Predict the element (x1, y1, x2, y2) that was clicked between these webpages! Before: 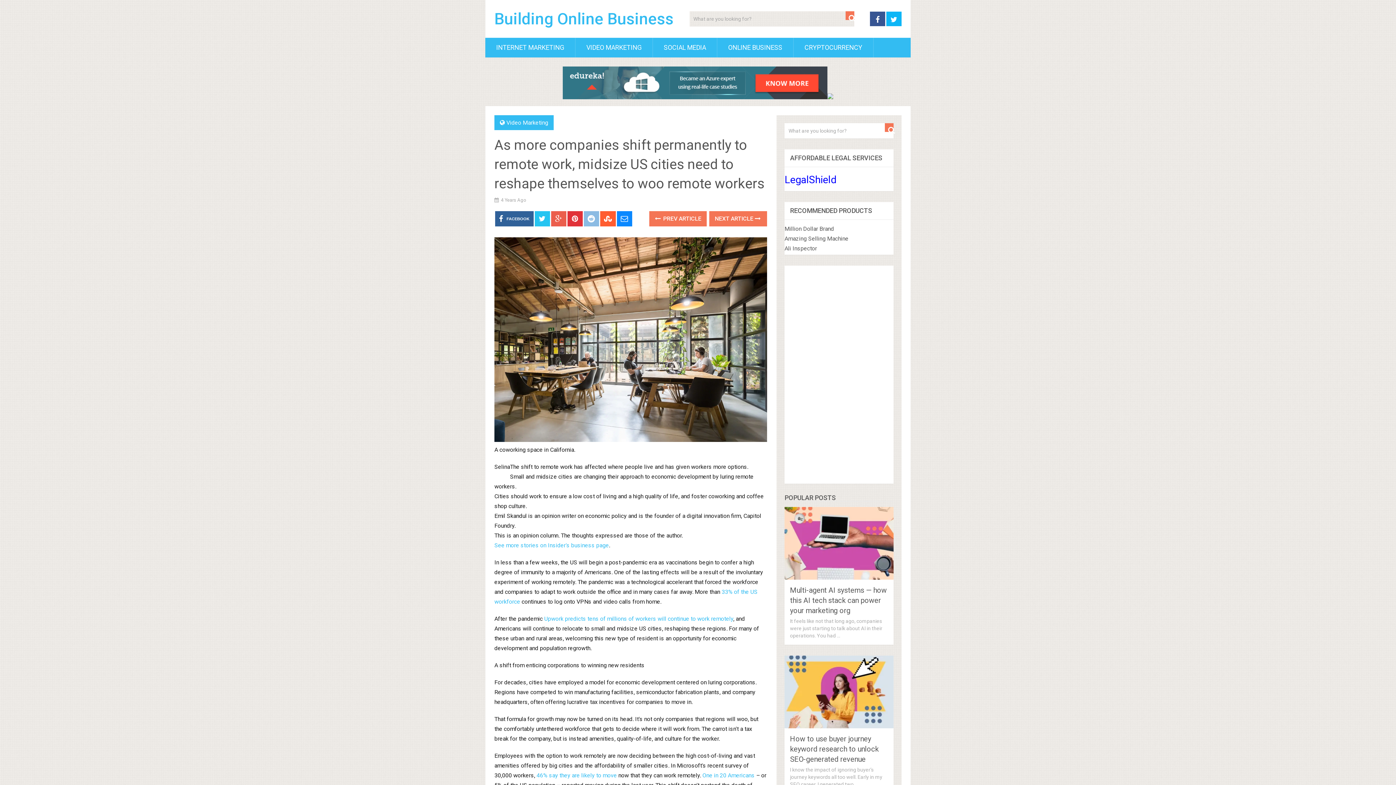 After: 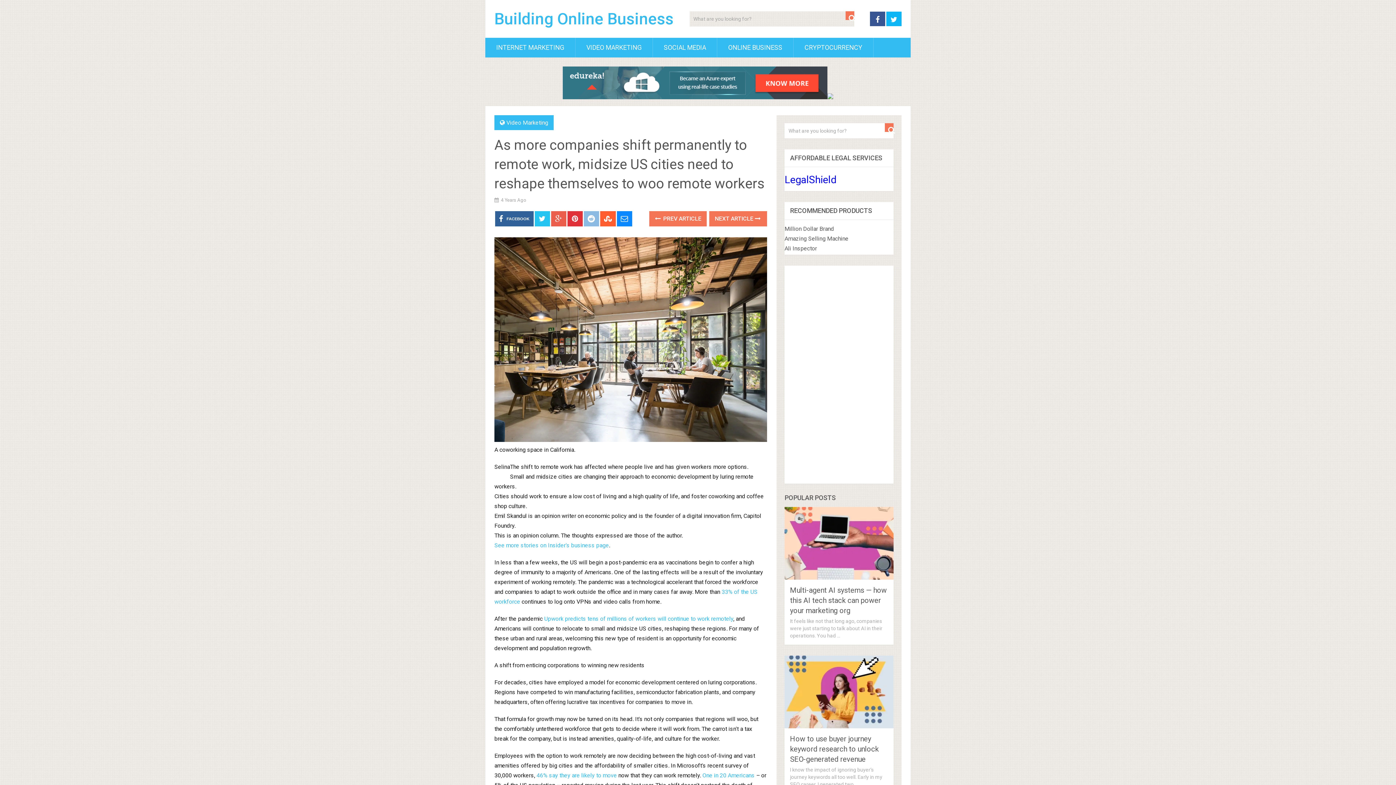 Action: bbox: (784, 173, 836, 185) label: LegalShield